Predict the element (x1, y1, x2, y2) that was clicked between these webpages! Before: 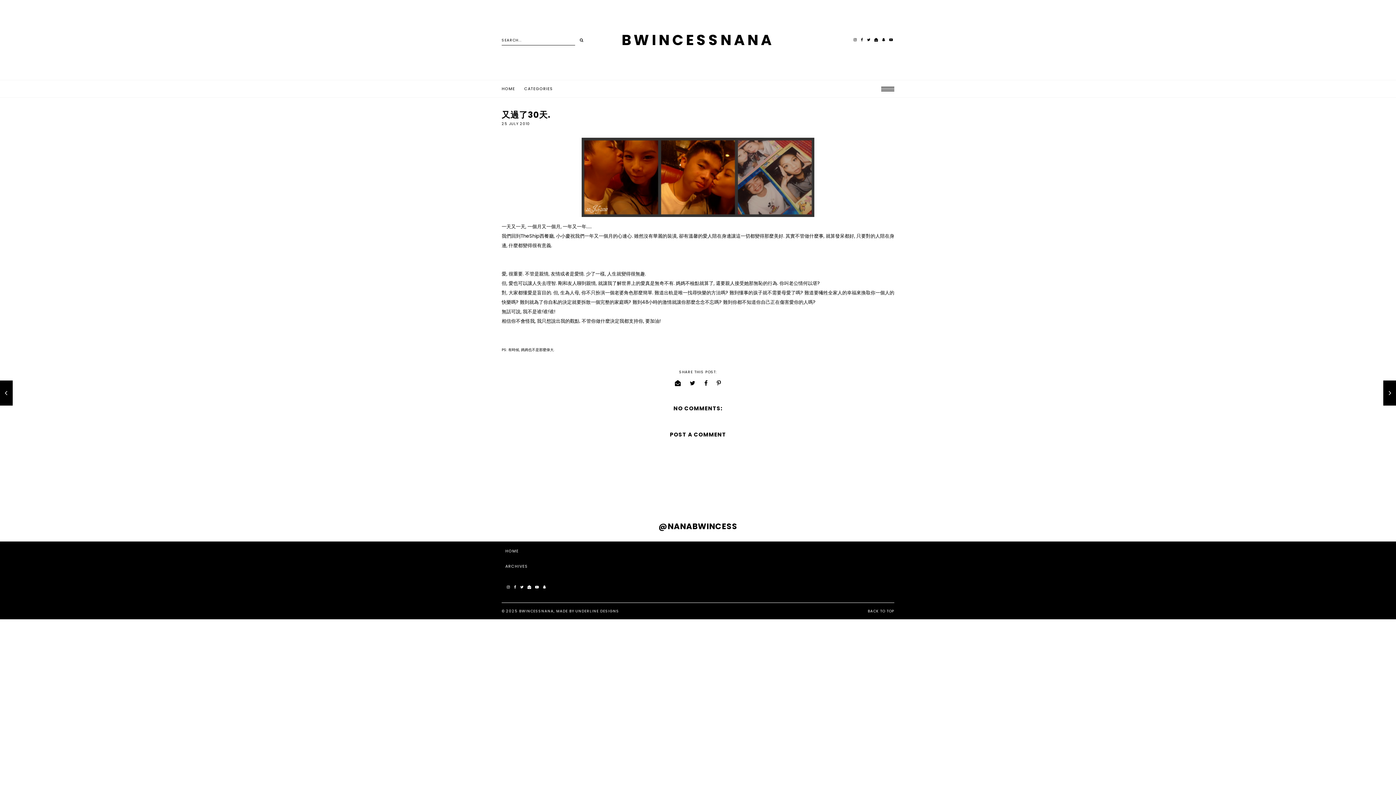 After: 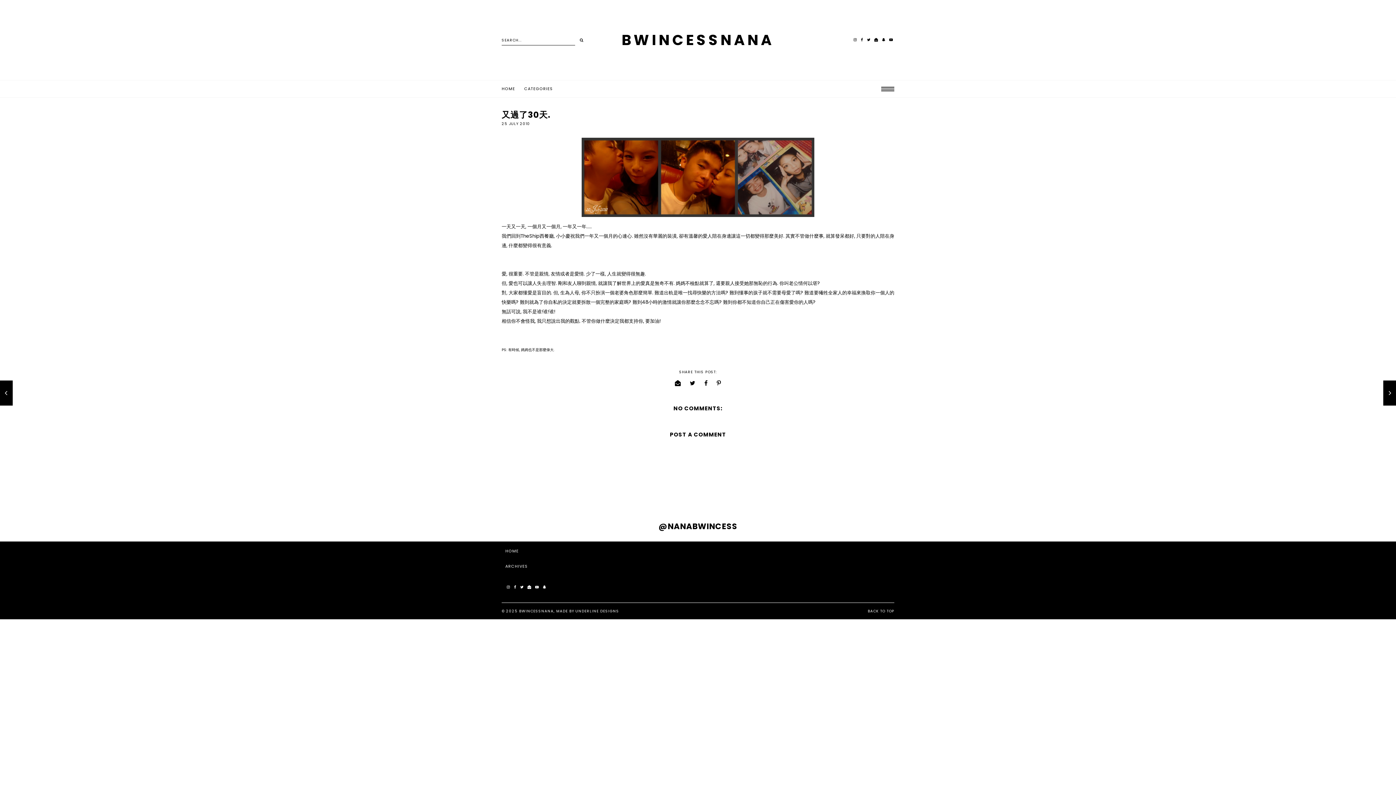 Action: bbox: (533, 576, 540, 599)